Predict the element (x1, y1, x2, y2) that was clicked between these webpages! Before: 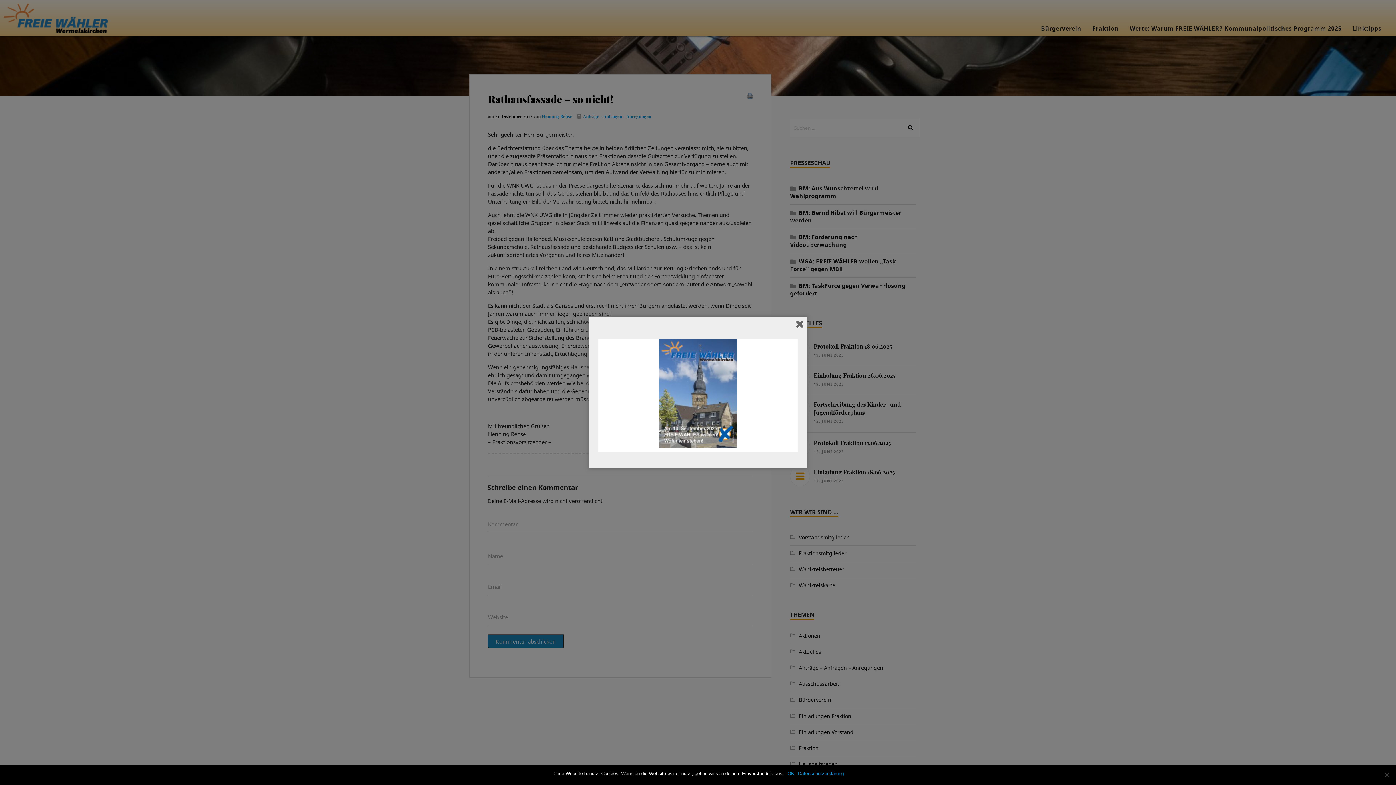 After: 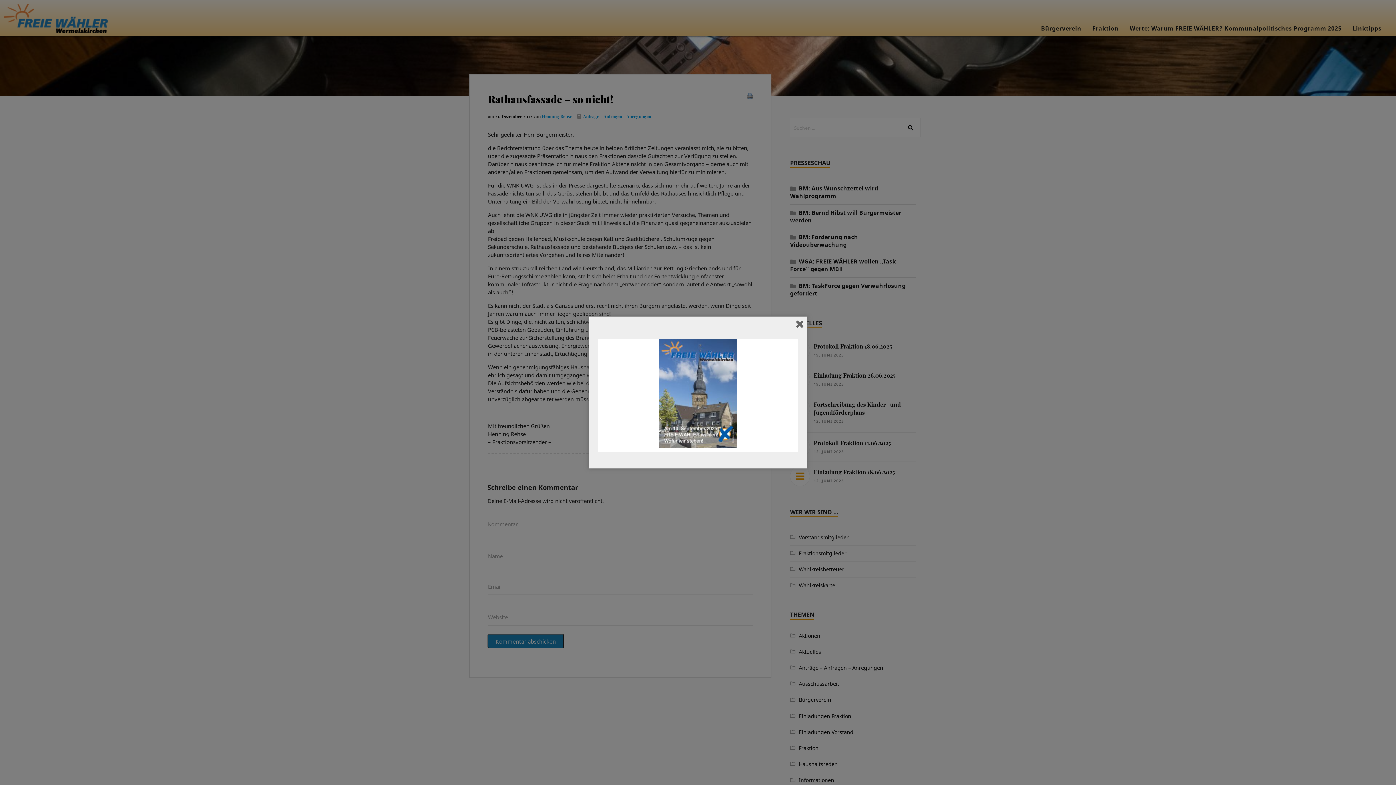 Action: label: OK bbox: (787, 770, 794, 777)